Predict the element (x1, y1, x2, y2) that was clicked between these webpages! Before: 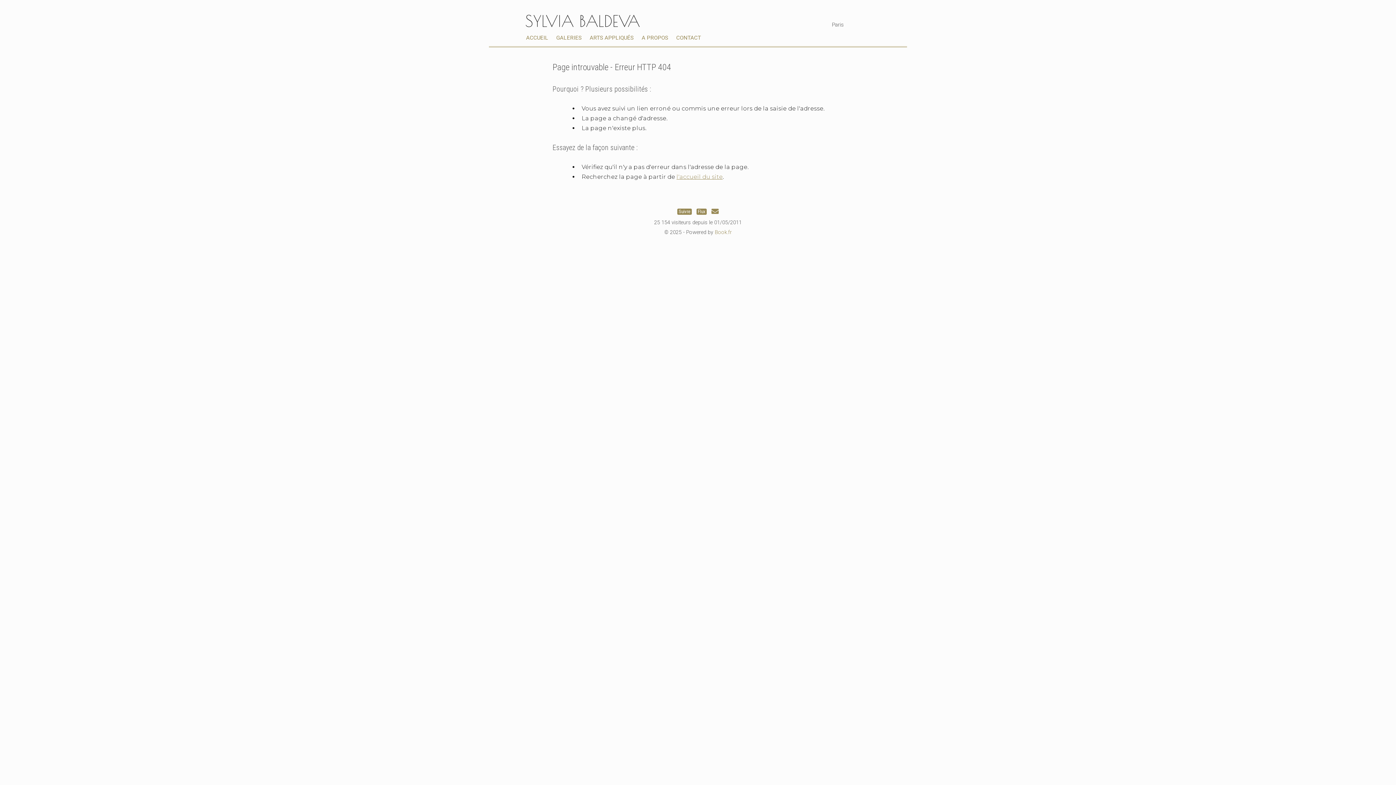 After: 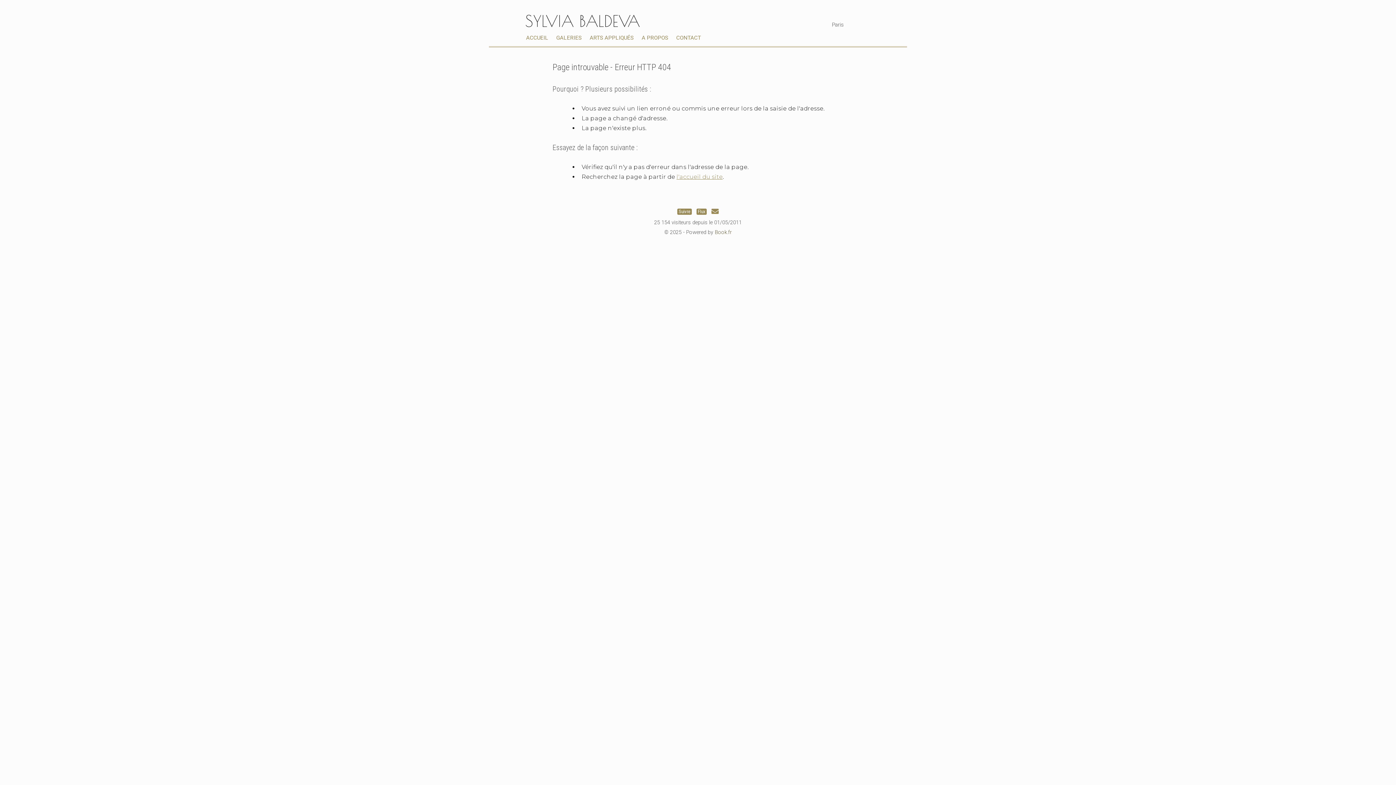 Action: bbox: (714, 229, 732, 235) label: Book.fr